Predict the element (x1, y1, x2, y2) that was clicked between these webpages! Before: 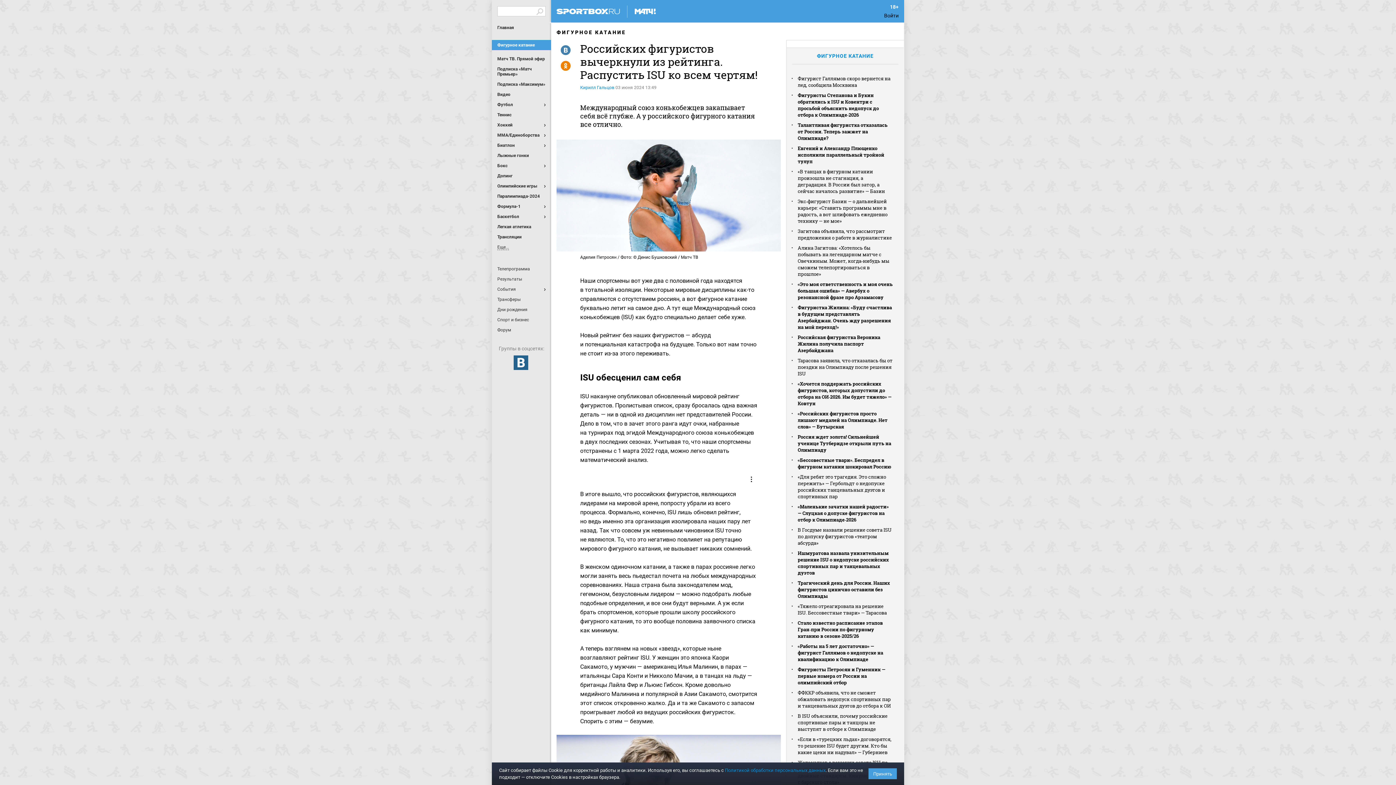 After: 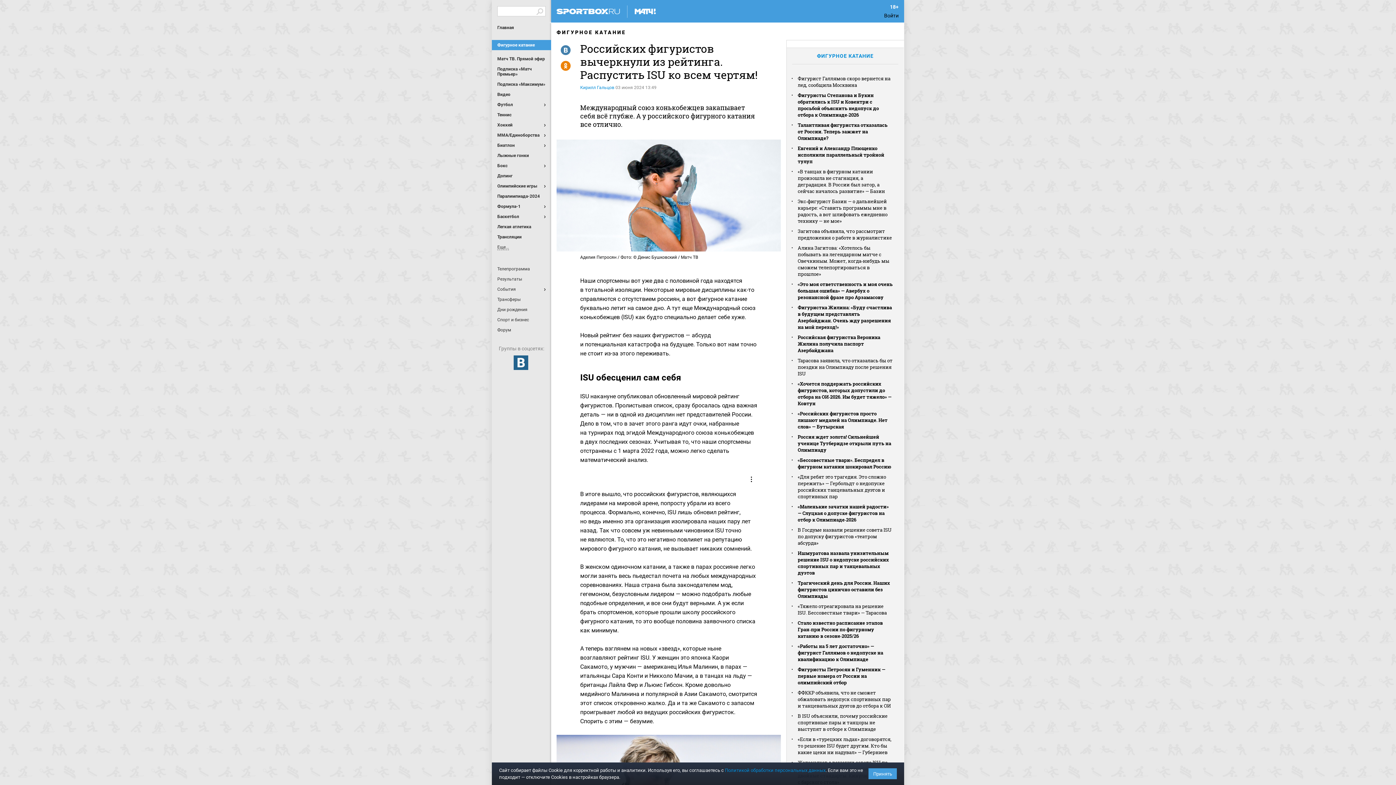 Action: bbox: (560, 60, 578, 72) label: Y